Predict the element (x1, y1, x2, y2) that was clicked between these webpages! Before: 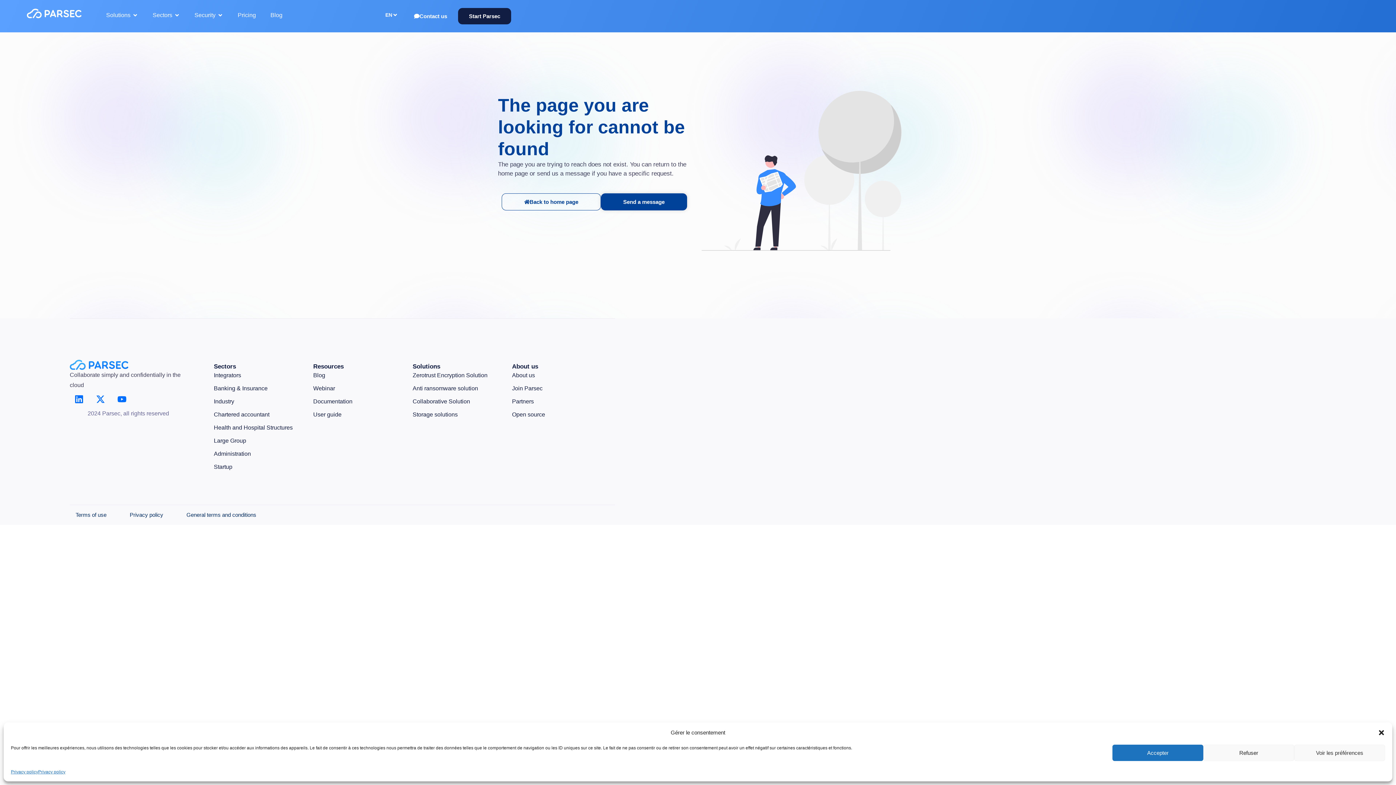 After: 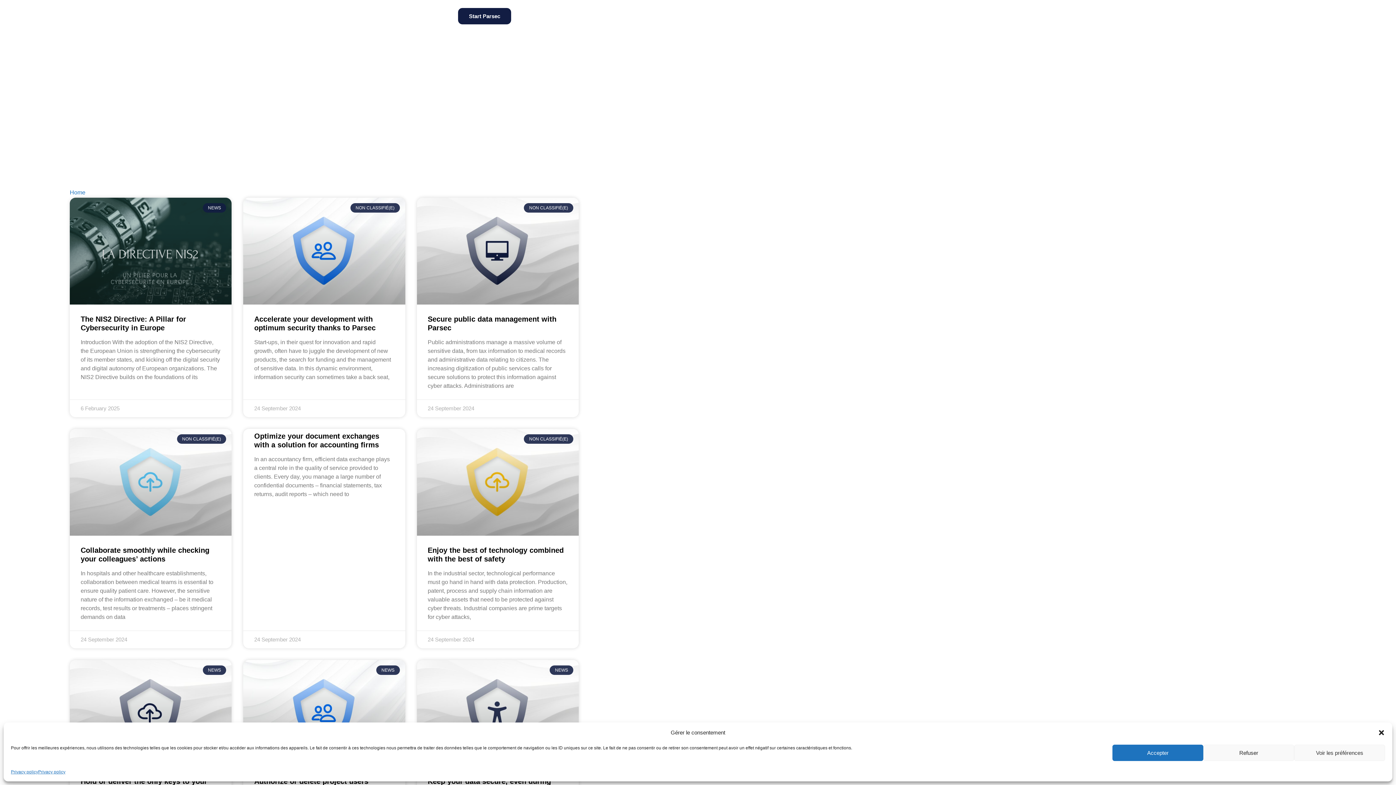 Action: label: Blog bbox: (270, 10, 282, 19)